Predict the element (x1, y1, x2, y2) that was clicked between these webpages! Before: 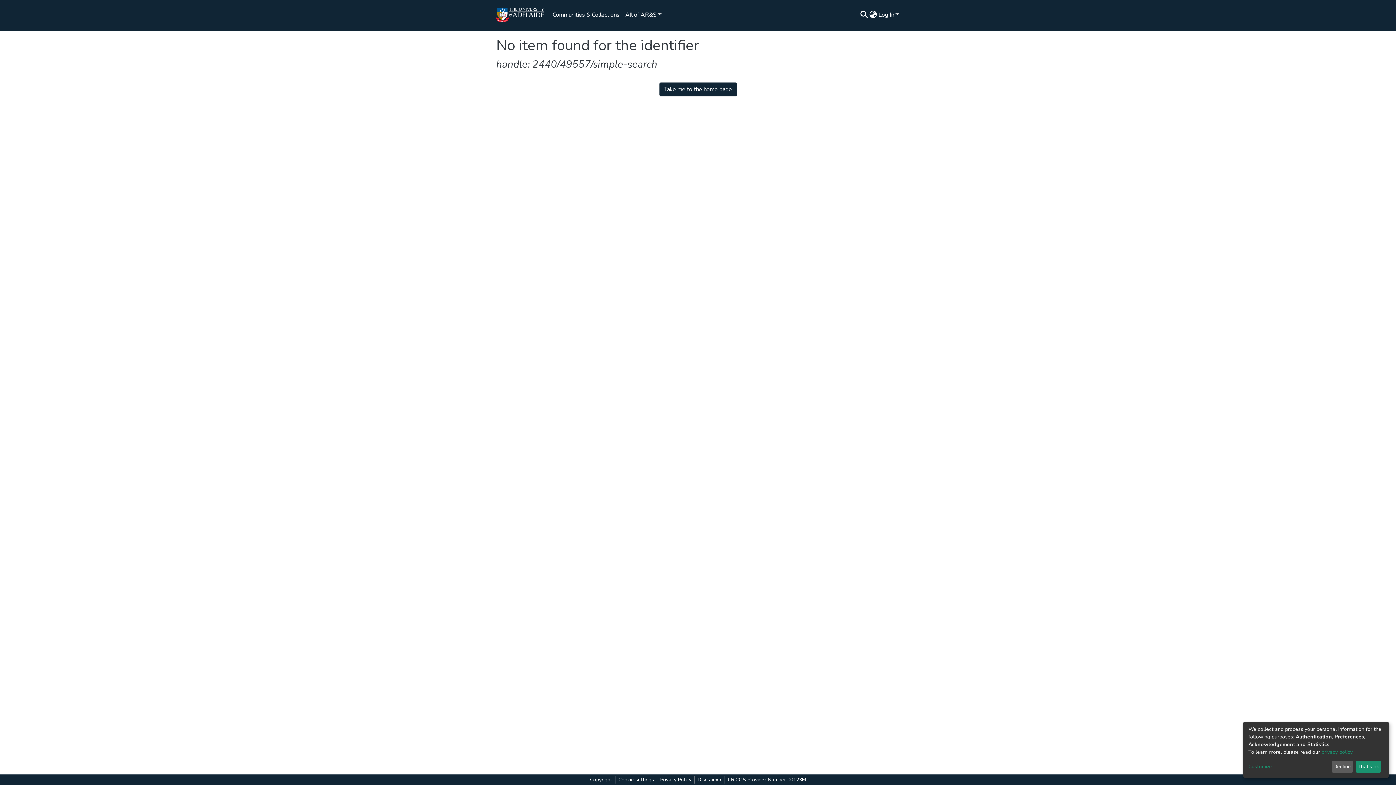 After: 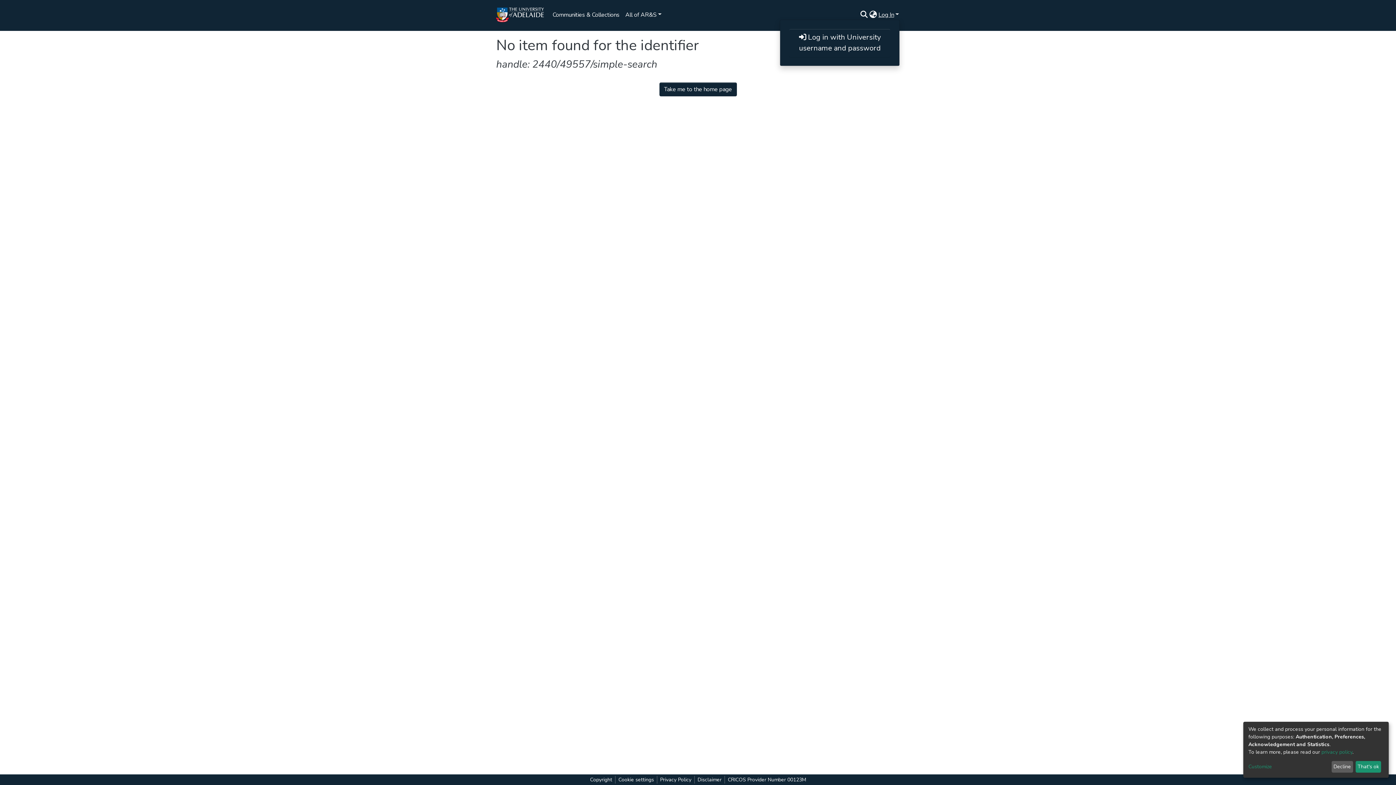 Action: label: Log In bbox: (17, 218, 33, 224)